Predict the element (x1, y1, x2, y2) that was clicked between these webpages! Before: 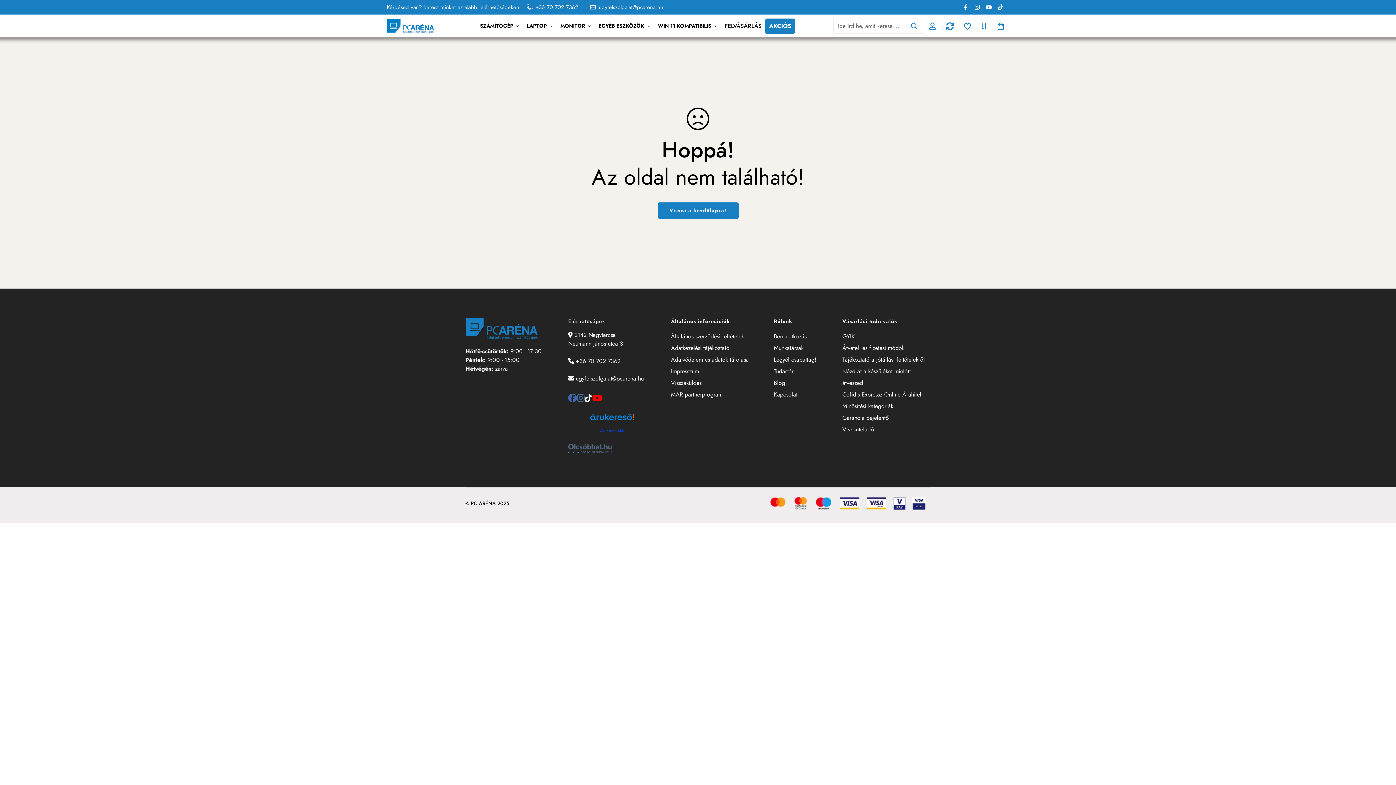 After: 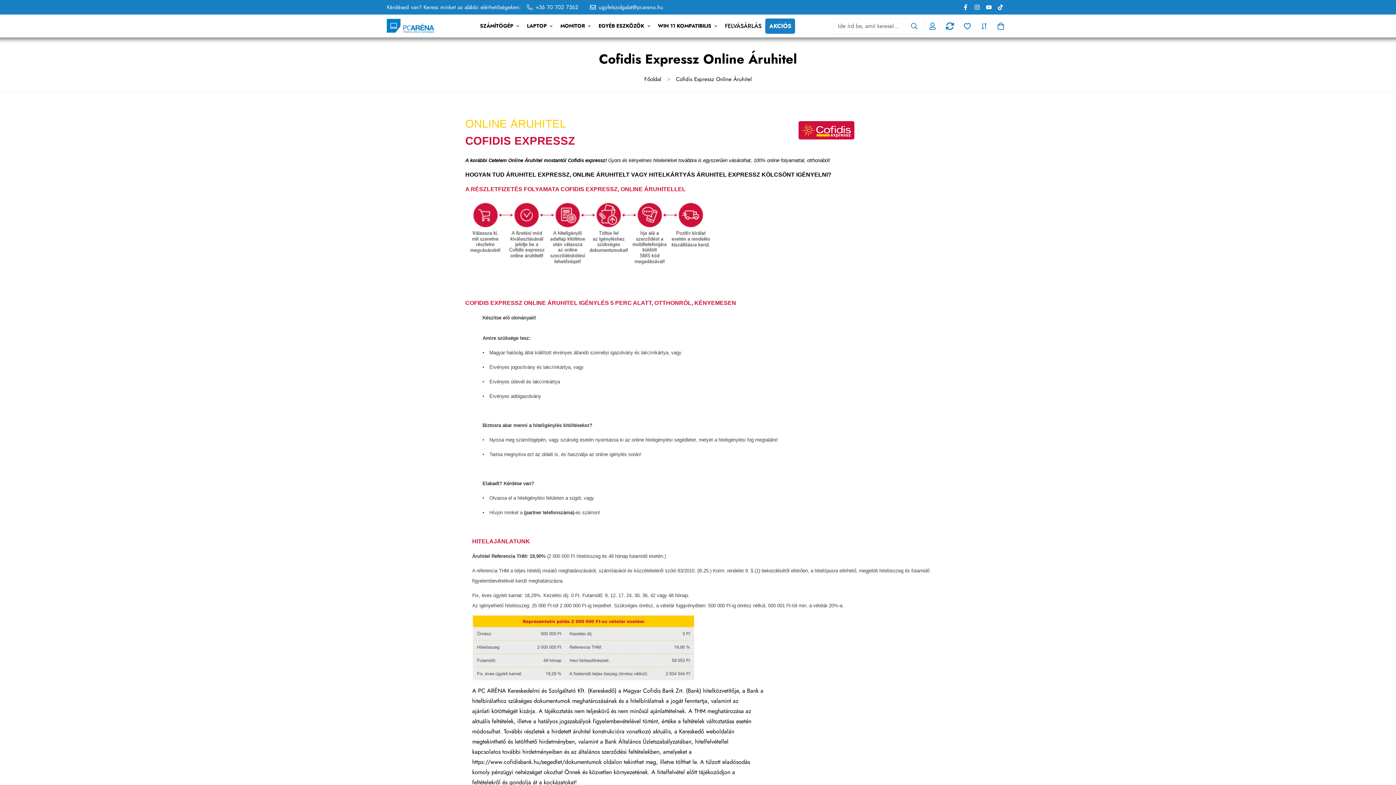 Action: label: Cofidis Expressz Online Áruhitel bbox: (842, 390, 921, 398)